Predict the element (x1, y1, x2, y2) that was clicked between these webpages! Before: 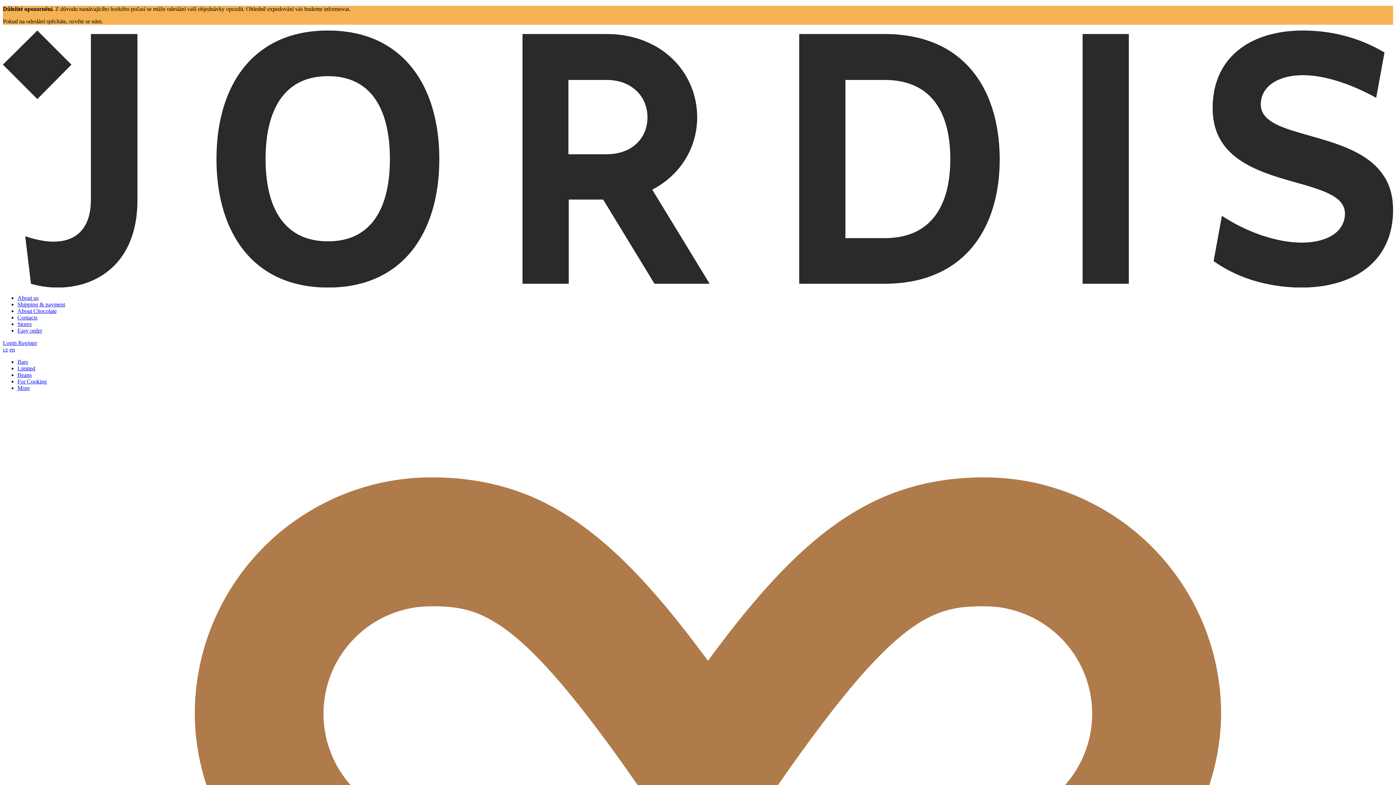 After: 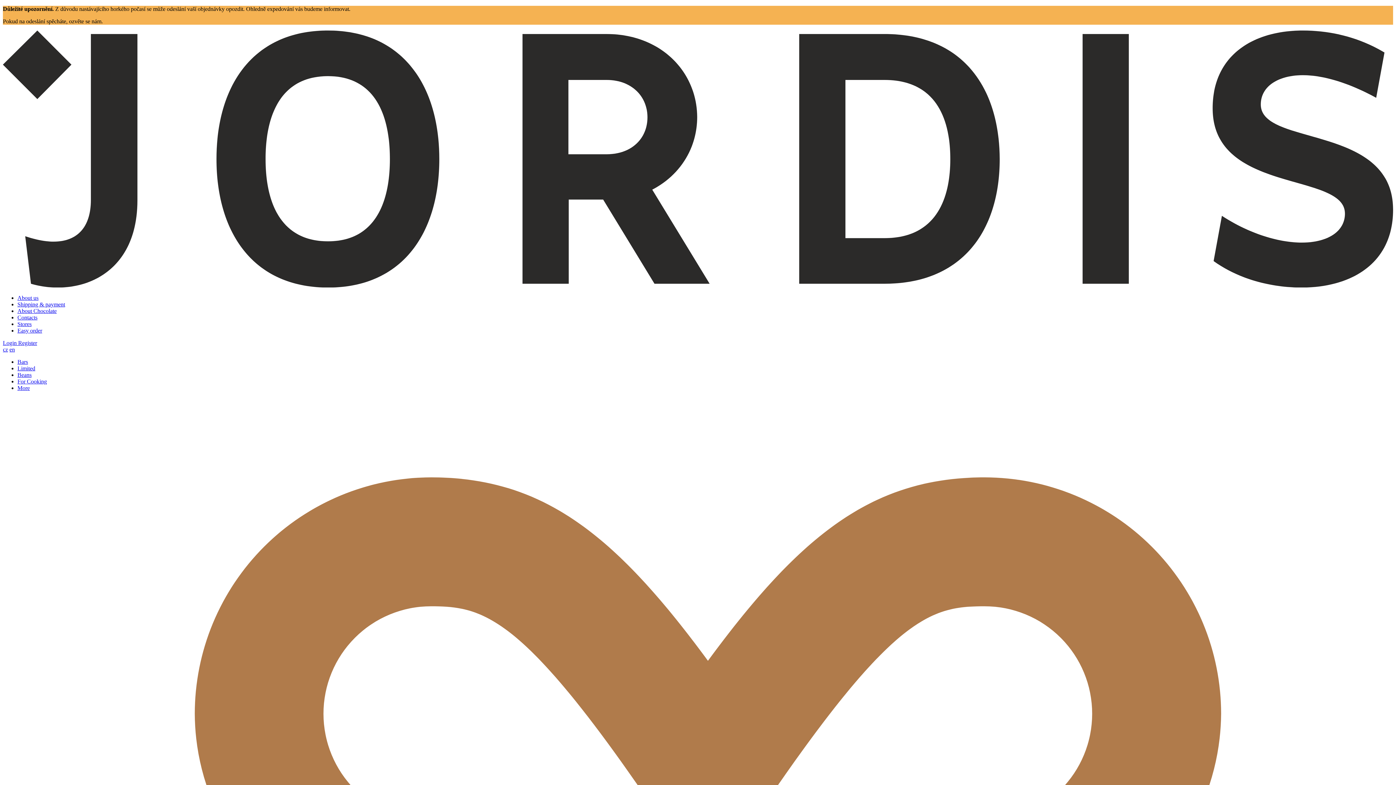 Action: bbox: (17, 327, 42, 333) label: Easy order